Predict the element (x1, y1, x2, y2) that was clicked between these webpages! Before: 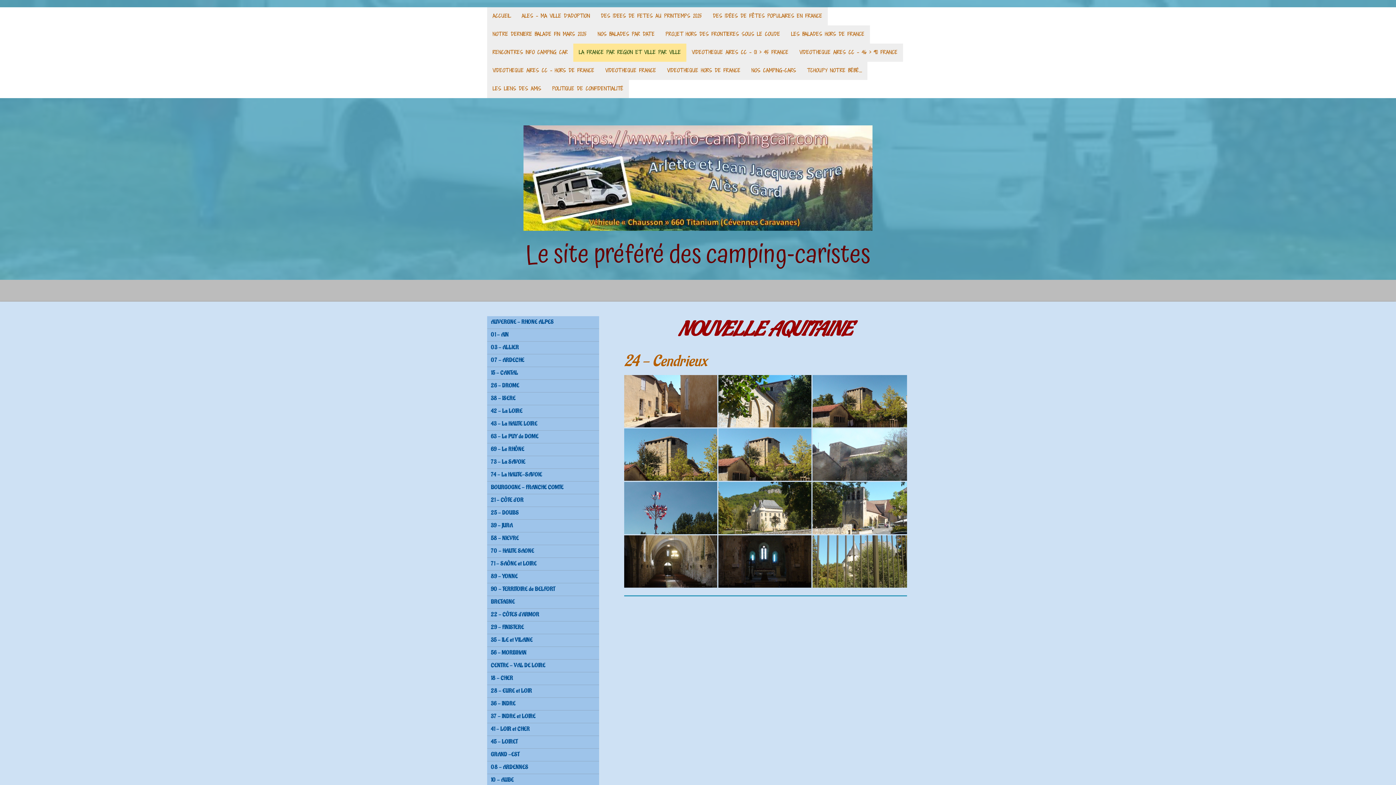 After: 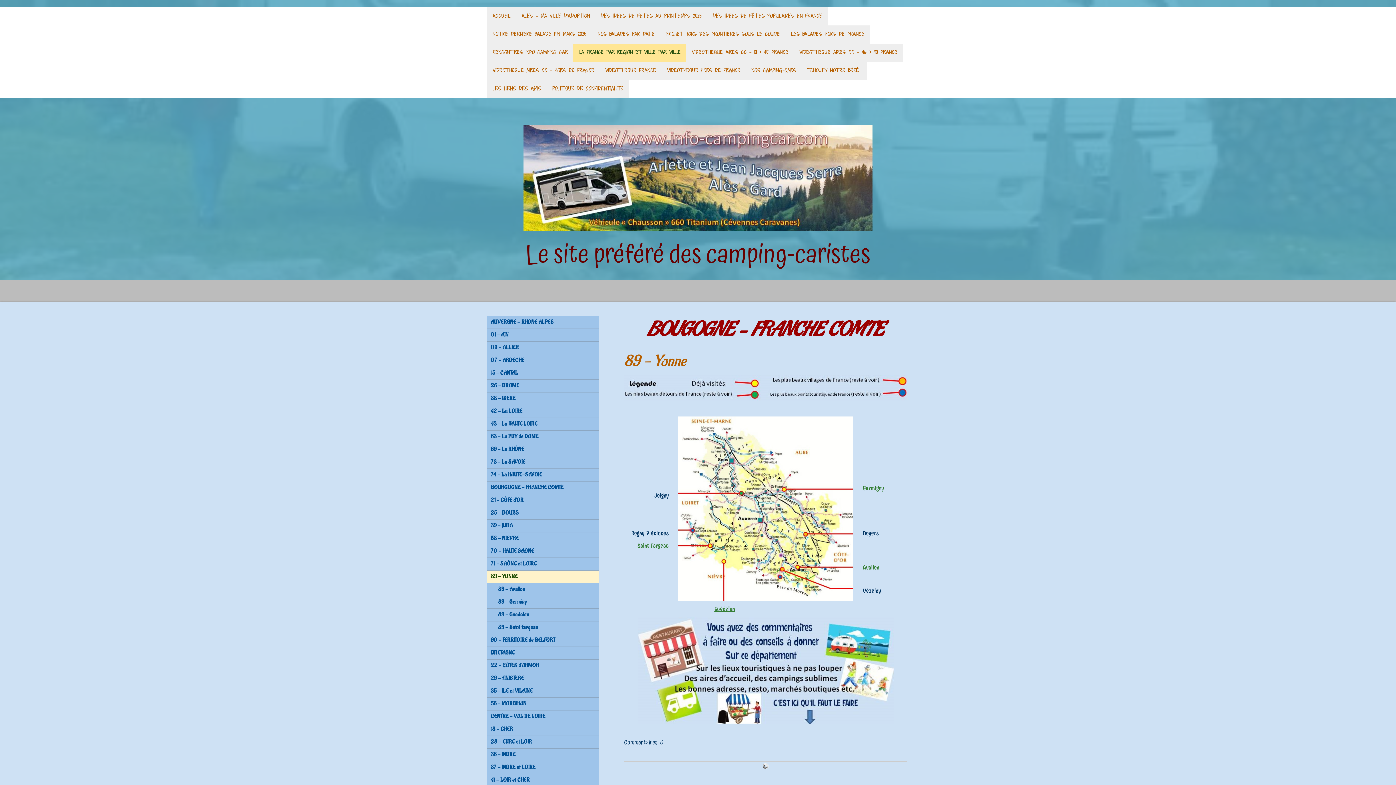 Action: bbox: (487, 570, 599, 583) label: 89 - YONNE